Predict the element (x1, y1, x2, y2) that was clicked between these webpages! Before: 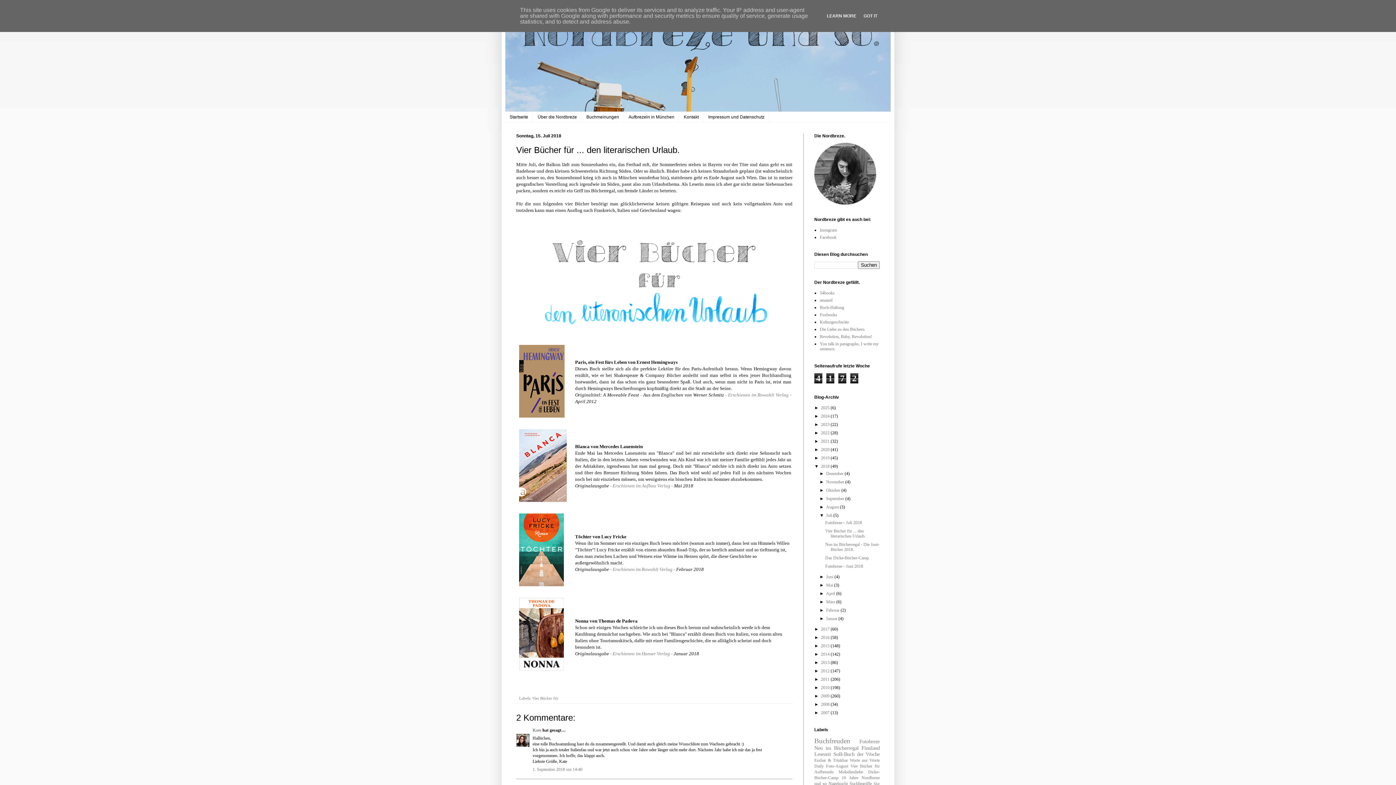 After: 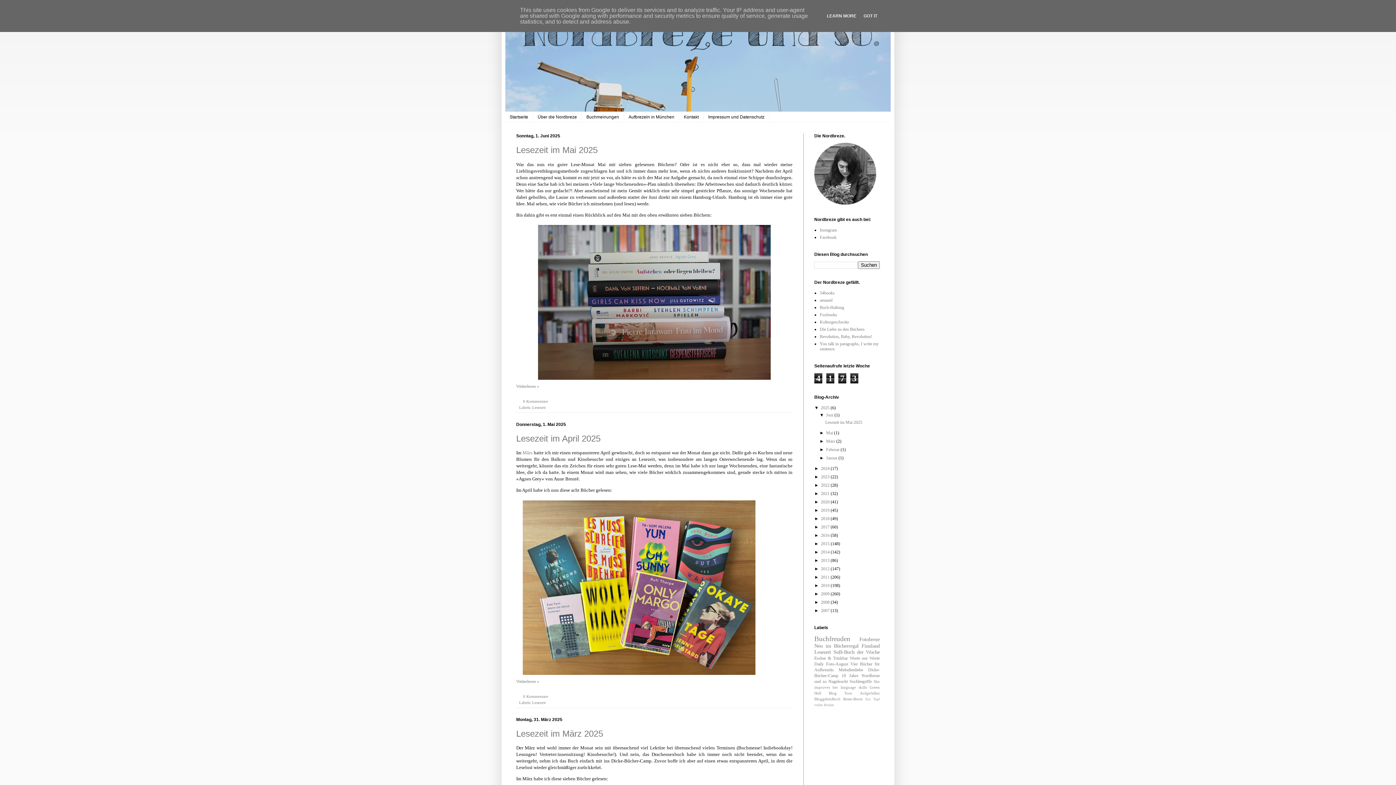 Action: bbox: (505, 14, 890, 111)